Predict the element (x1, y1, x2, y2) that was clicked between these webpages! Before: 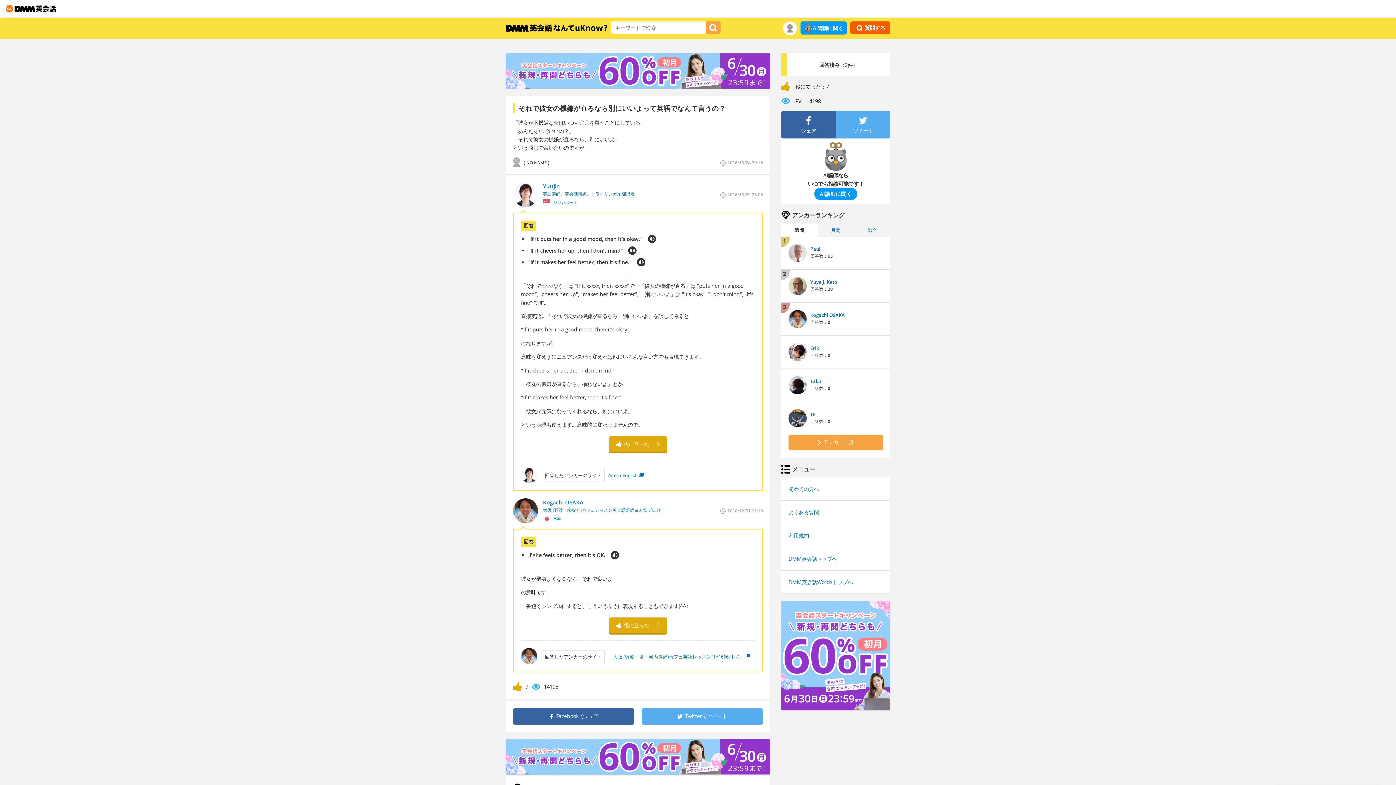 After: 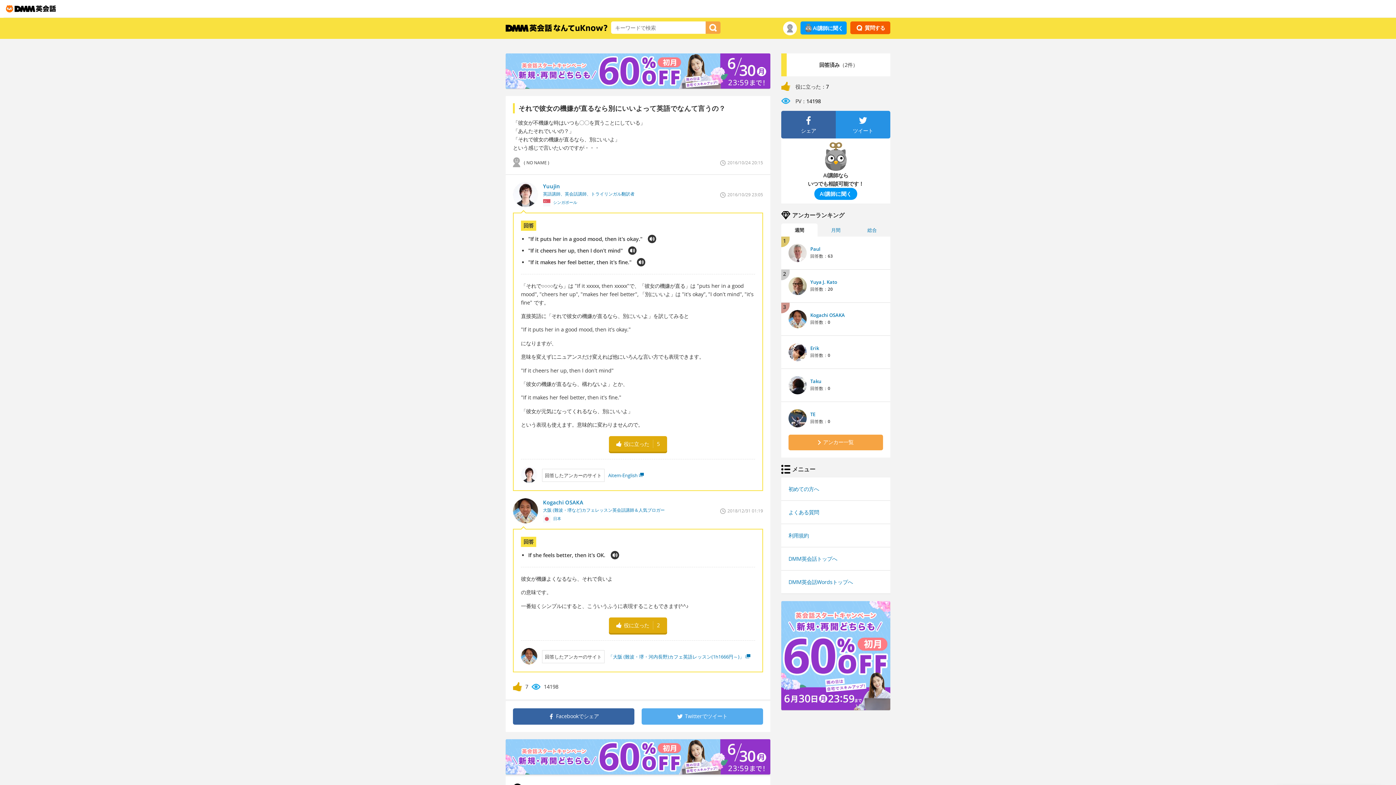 Action: label: ツイート bbox: (836, 116, 890, 134)